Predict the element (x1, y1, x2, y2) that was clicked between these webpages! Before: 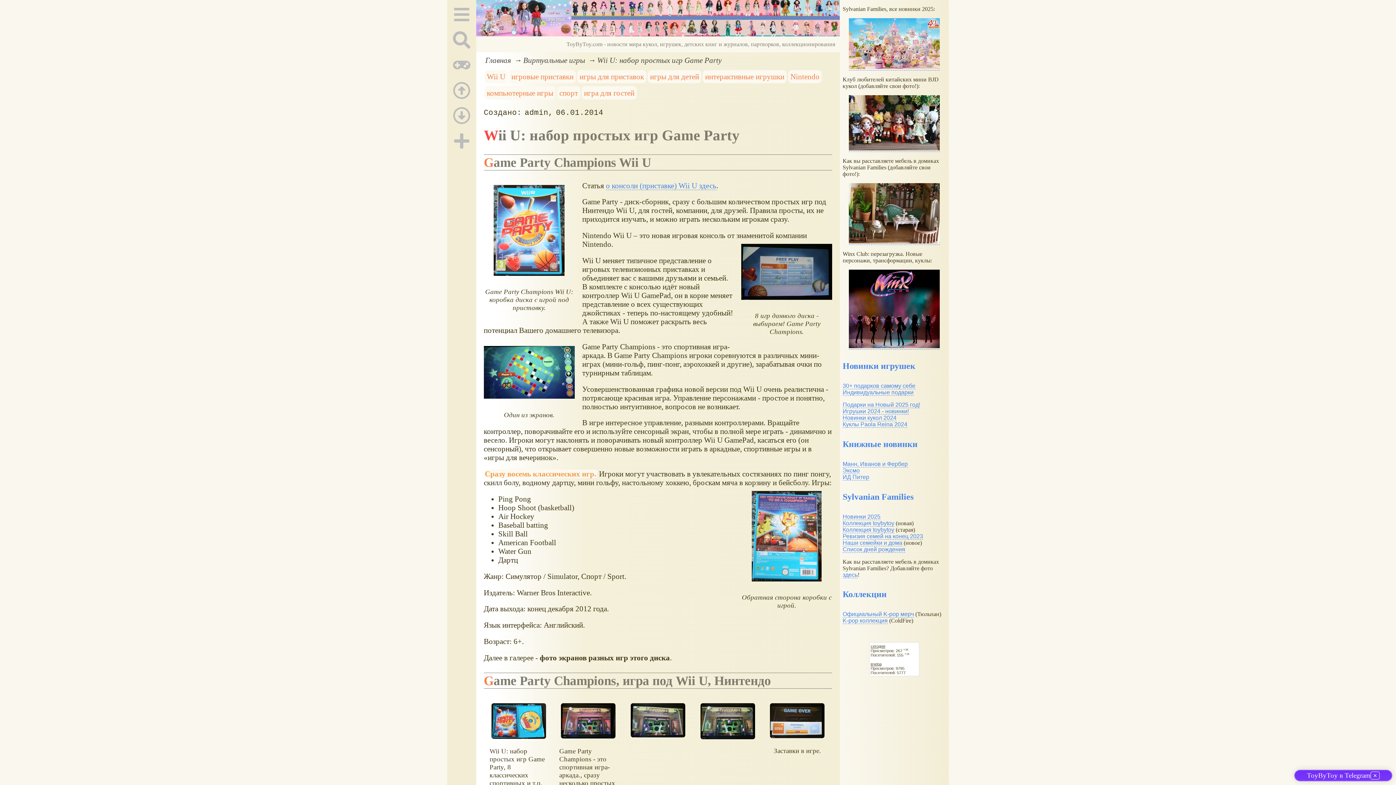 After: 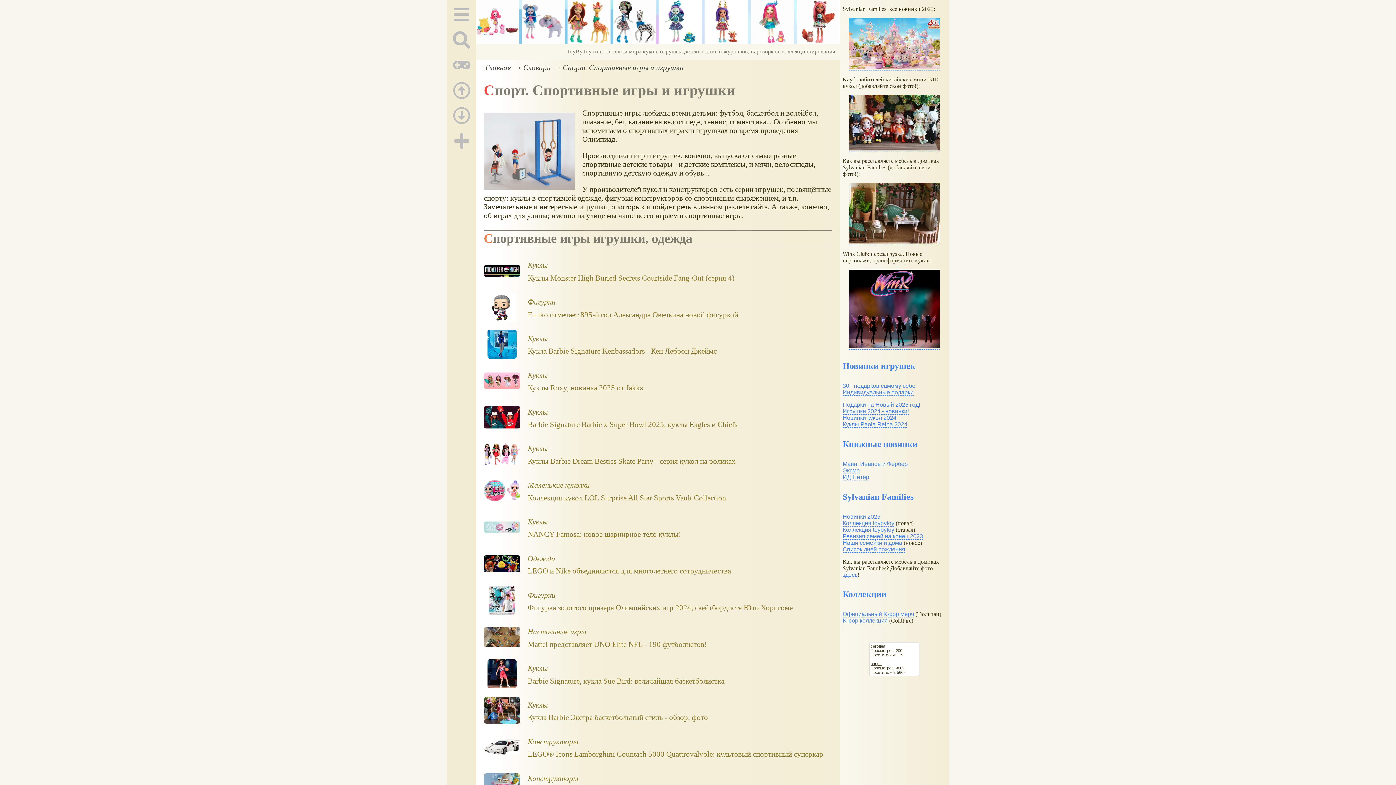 Action: bbox: (559, 88, 578, 96) label: спорт